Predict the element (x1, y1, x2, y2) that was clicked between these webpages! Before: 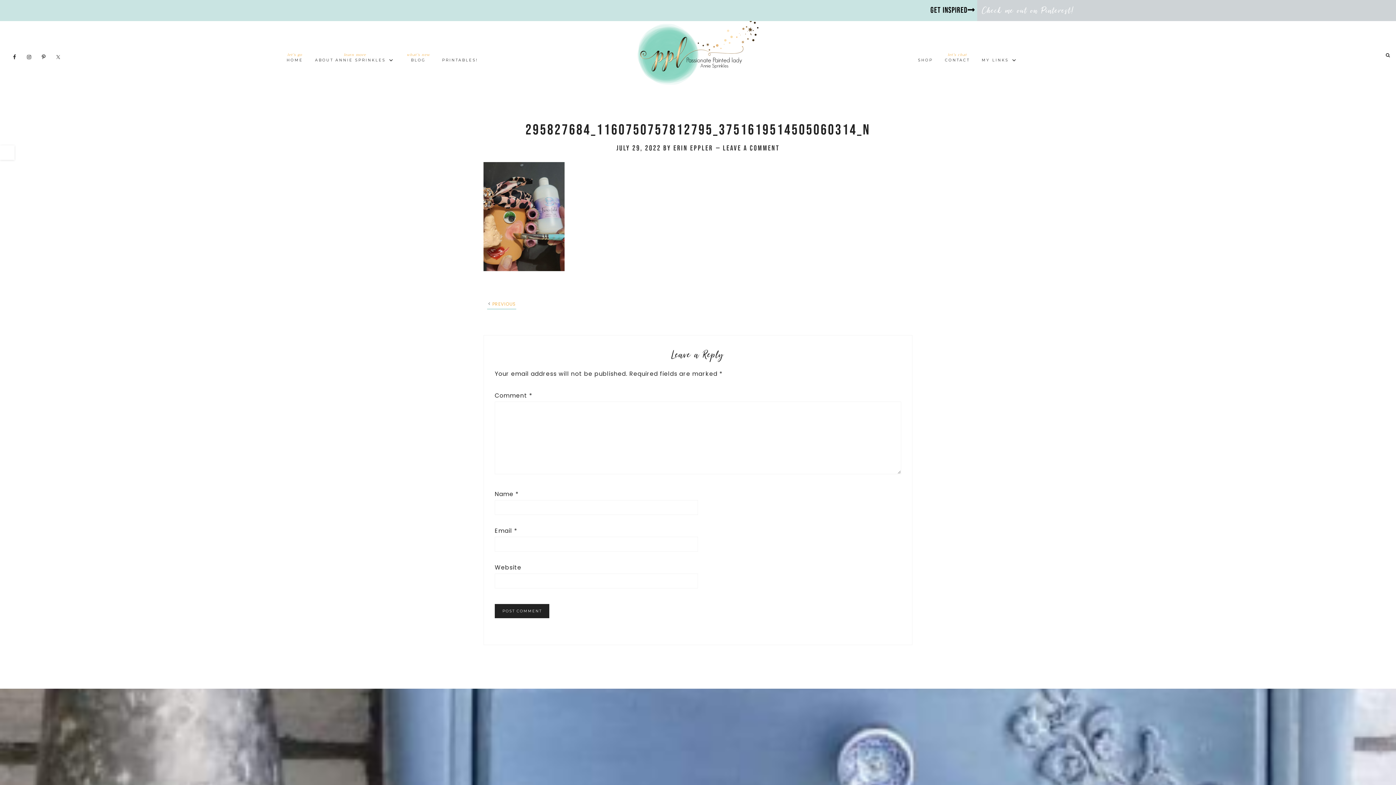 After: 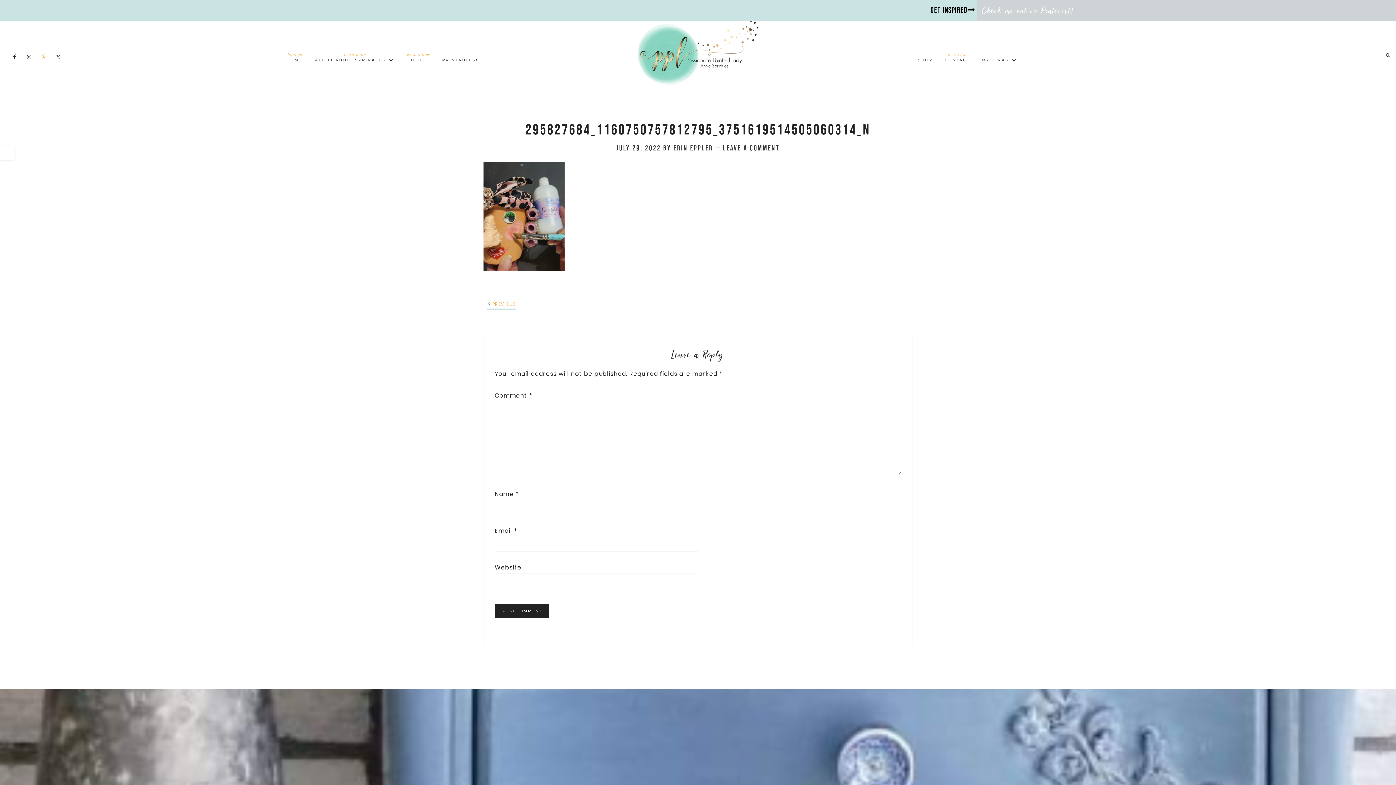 Action: bbox: (38, 52, 48, 62)